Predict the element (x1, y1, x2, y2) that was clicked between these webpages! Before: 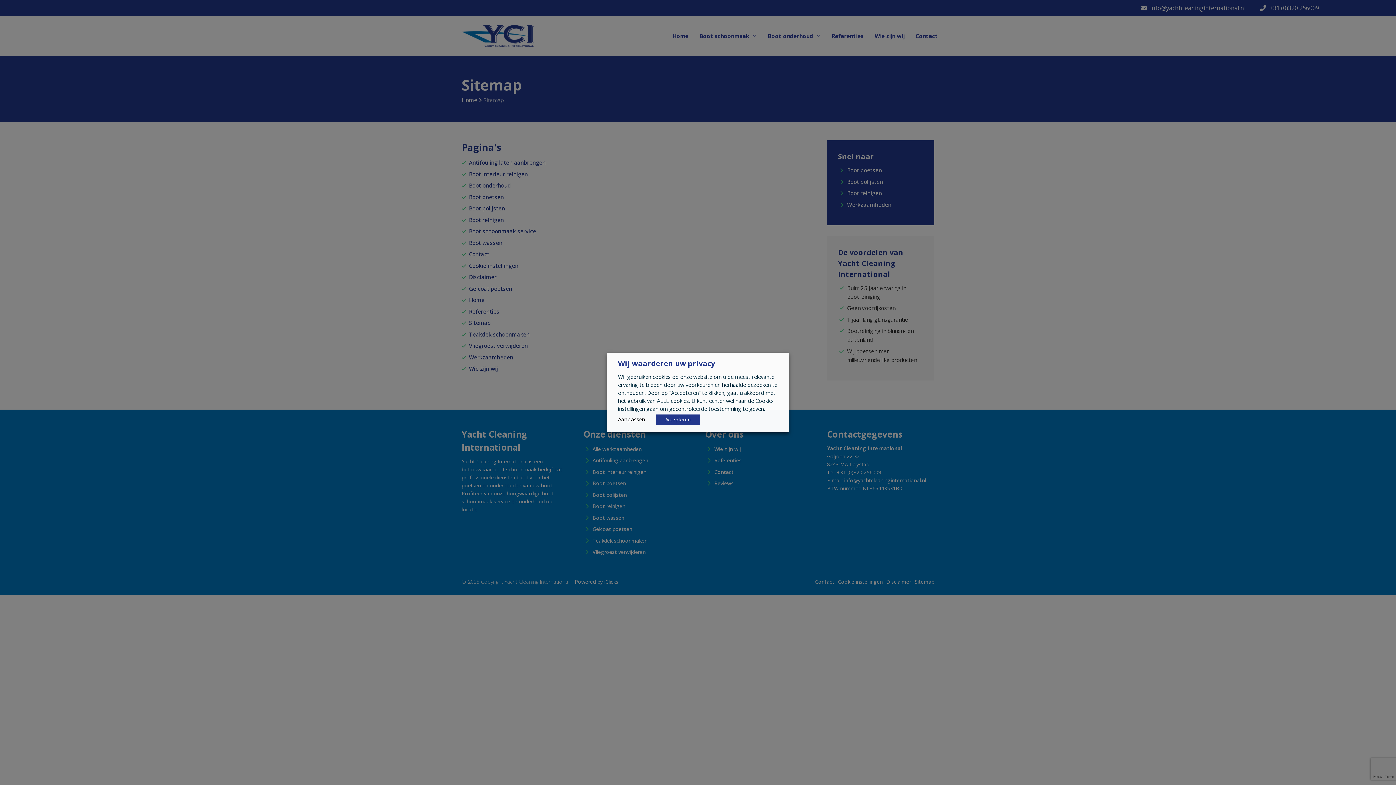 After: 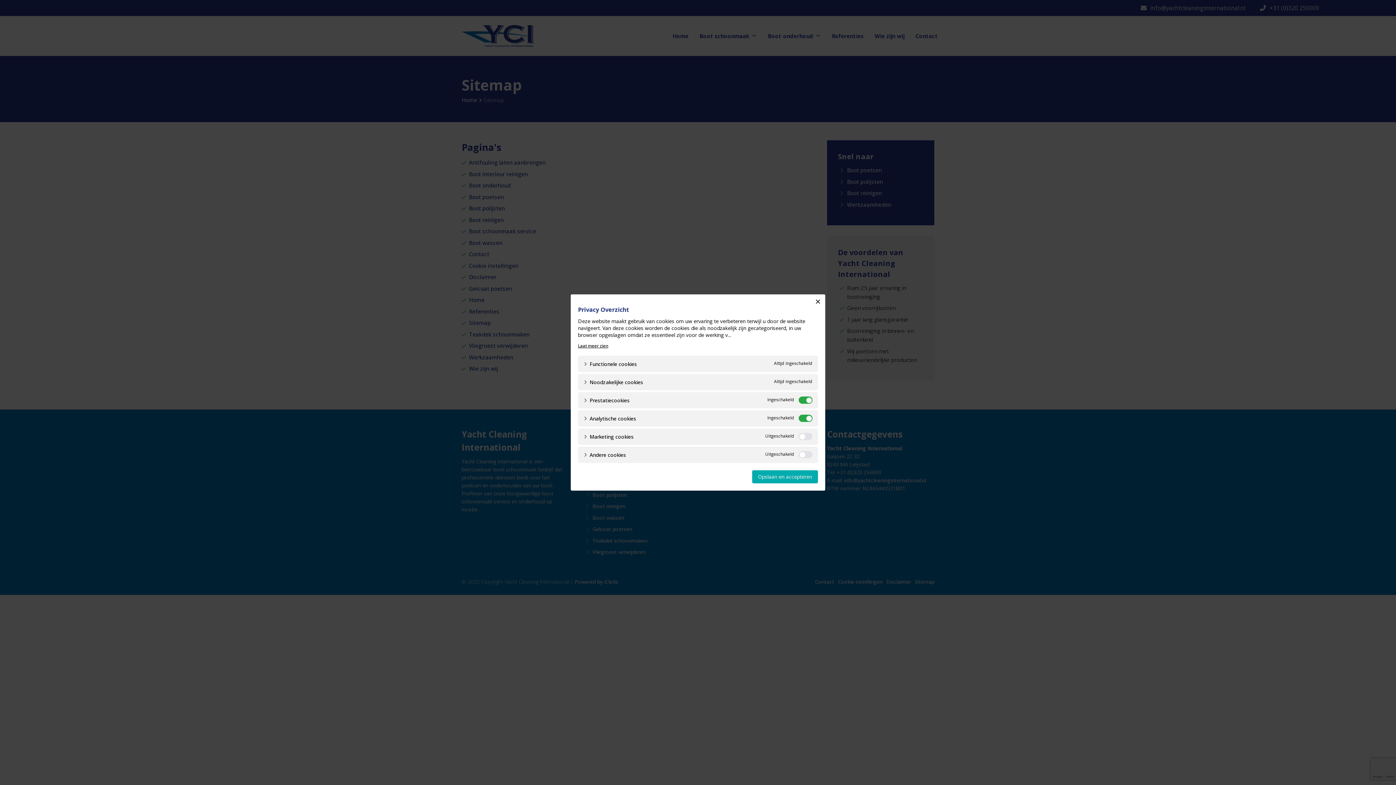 Action: label: Aanpassen bbox: (618, 415, 645, 423)